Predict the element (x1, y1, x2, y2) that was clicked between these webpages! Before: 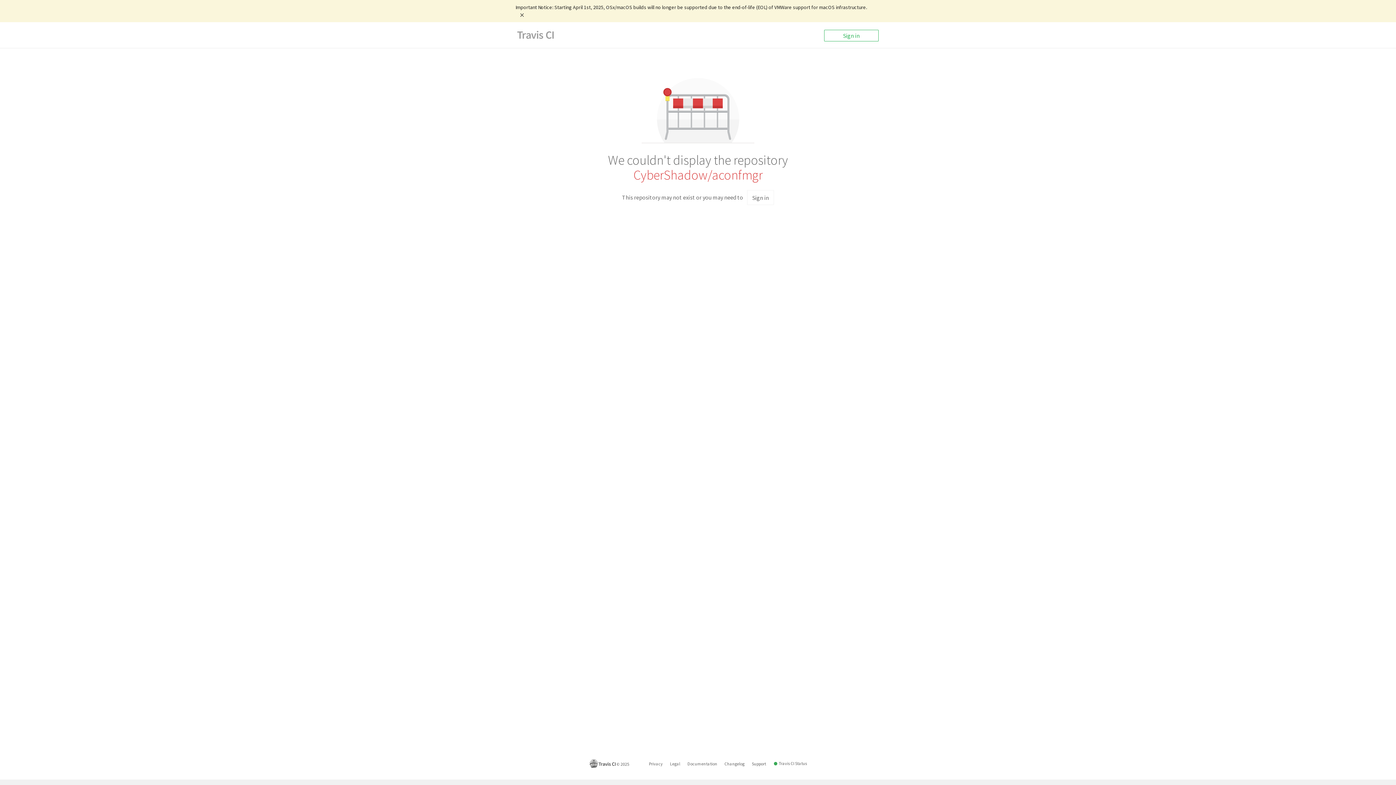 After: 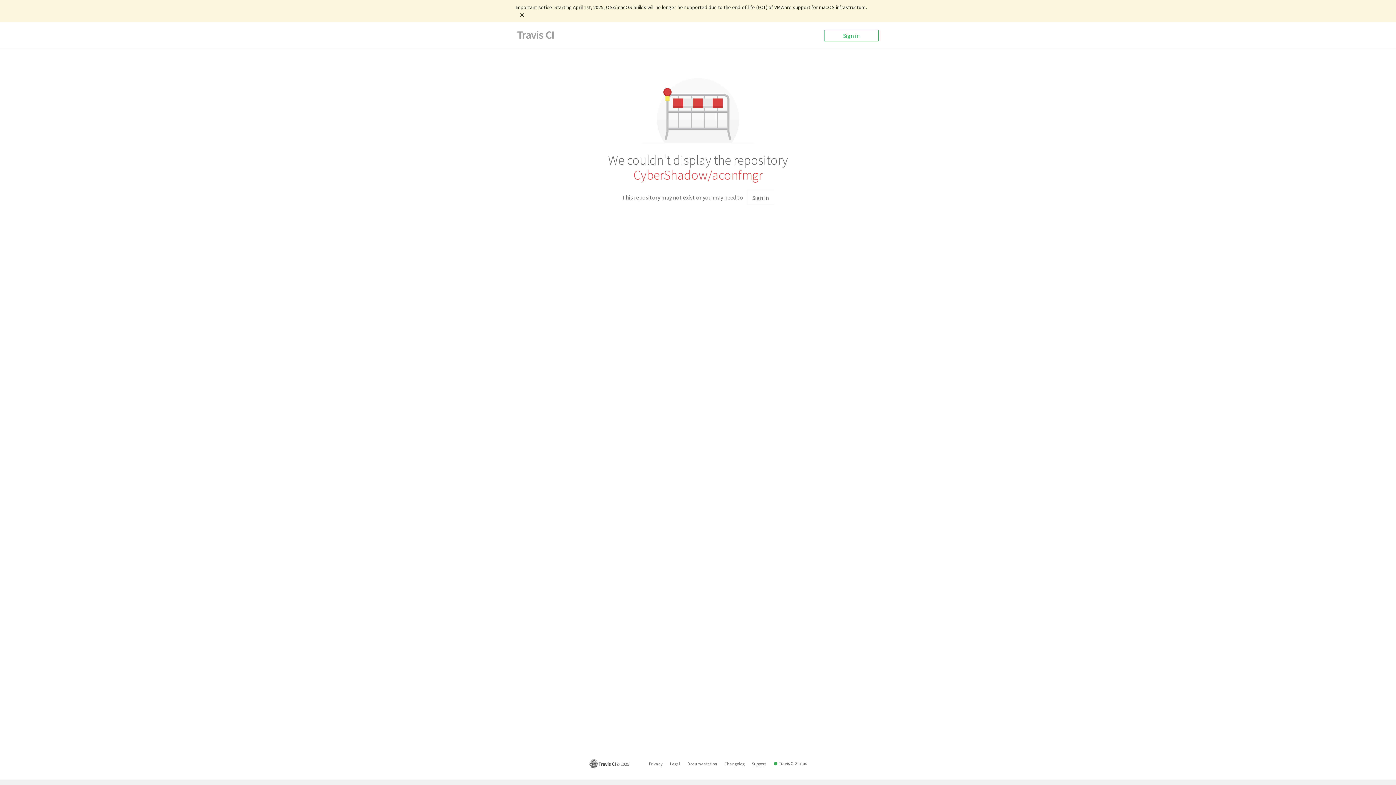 Action: label: Support bbox: (752, 760, 766, 767)